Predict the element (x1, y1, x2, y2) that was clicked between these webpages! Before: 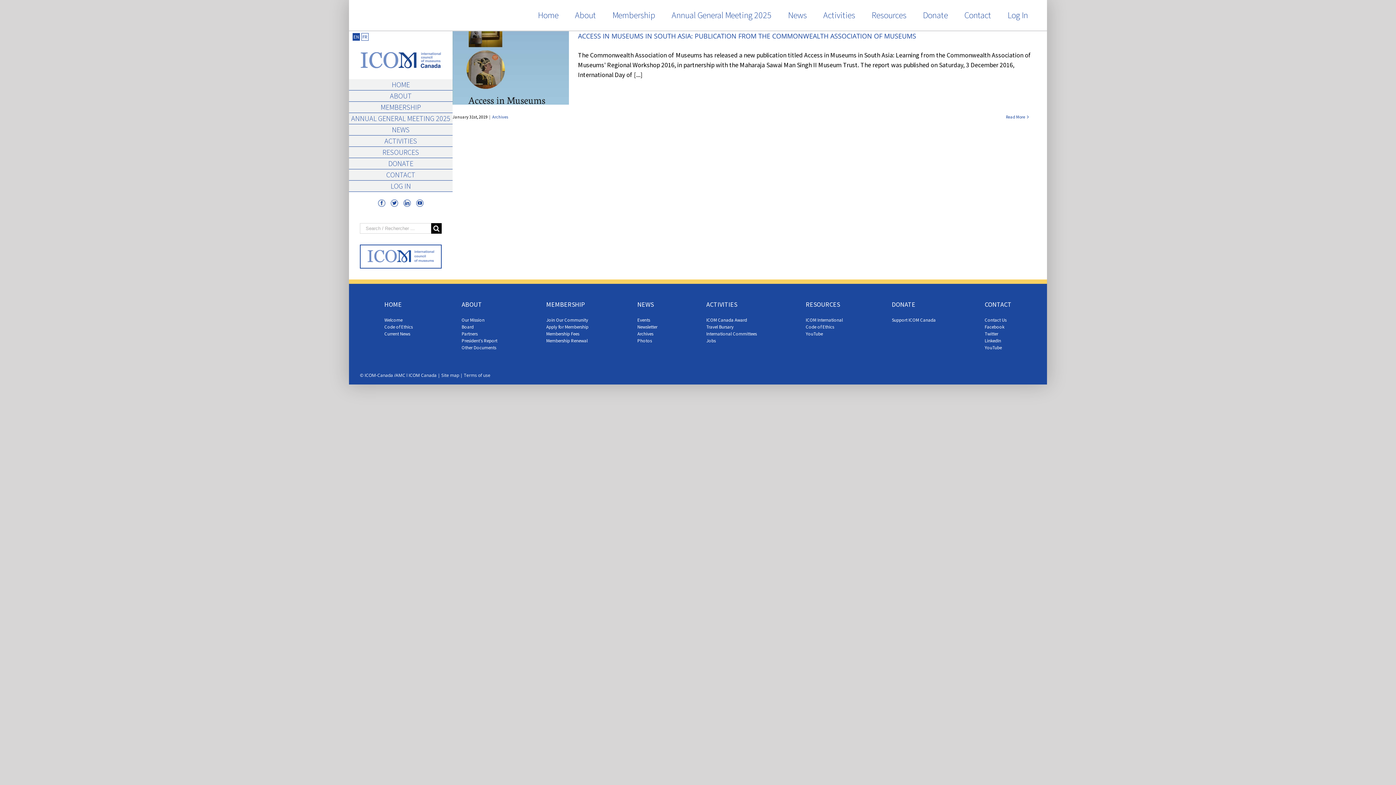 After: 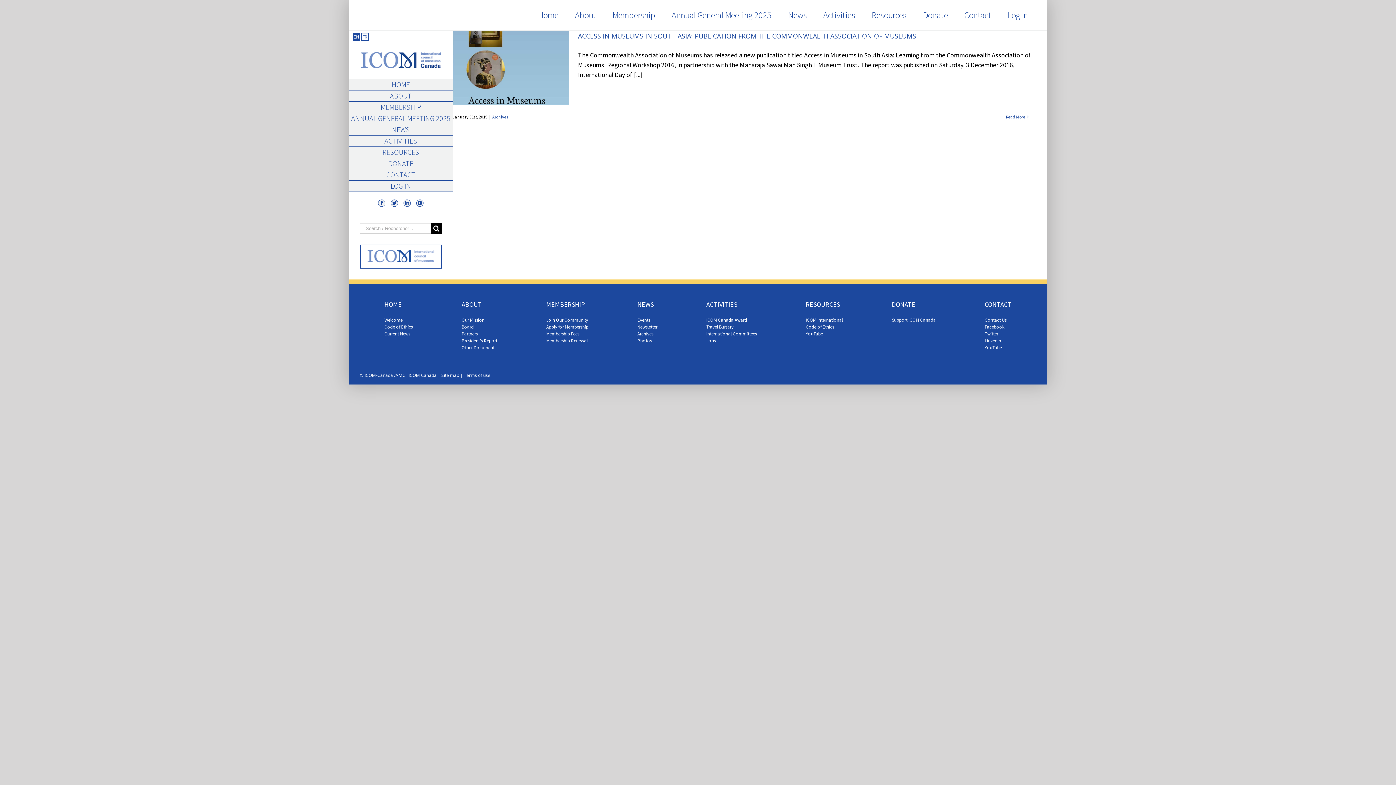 Action: label: EN bbox: (353, 33, 359, 40)